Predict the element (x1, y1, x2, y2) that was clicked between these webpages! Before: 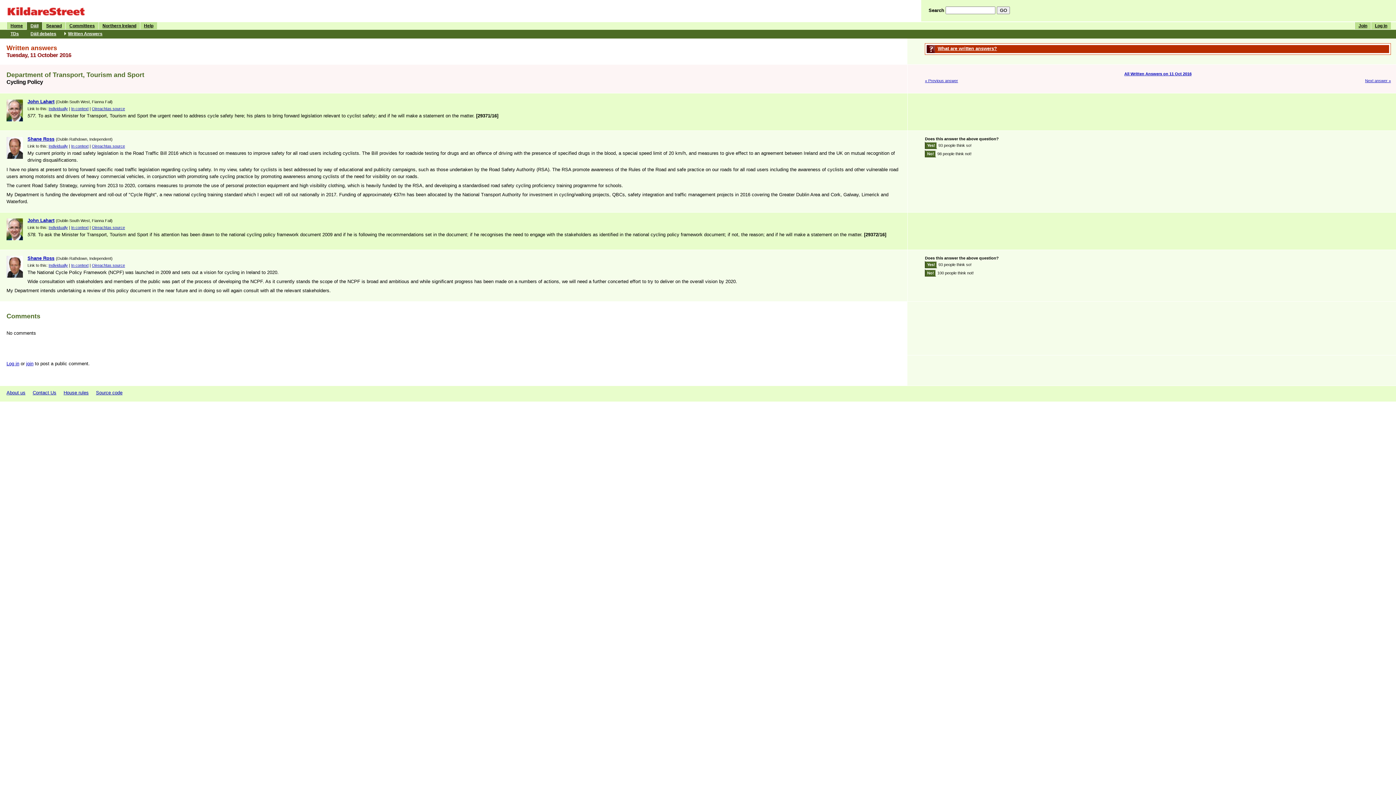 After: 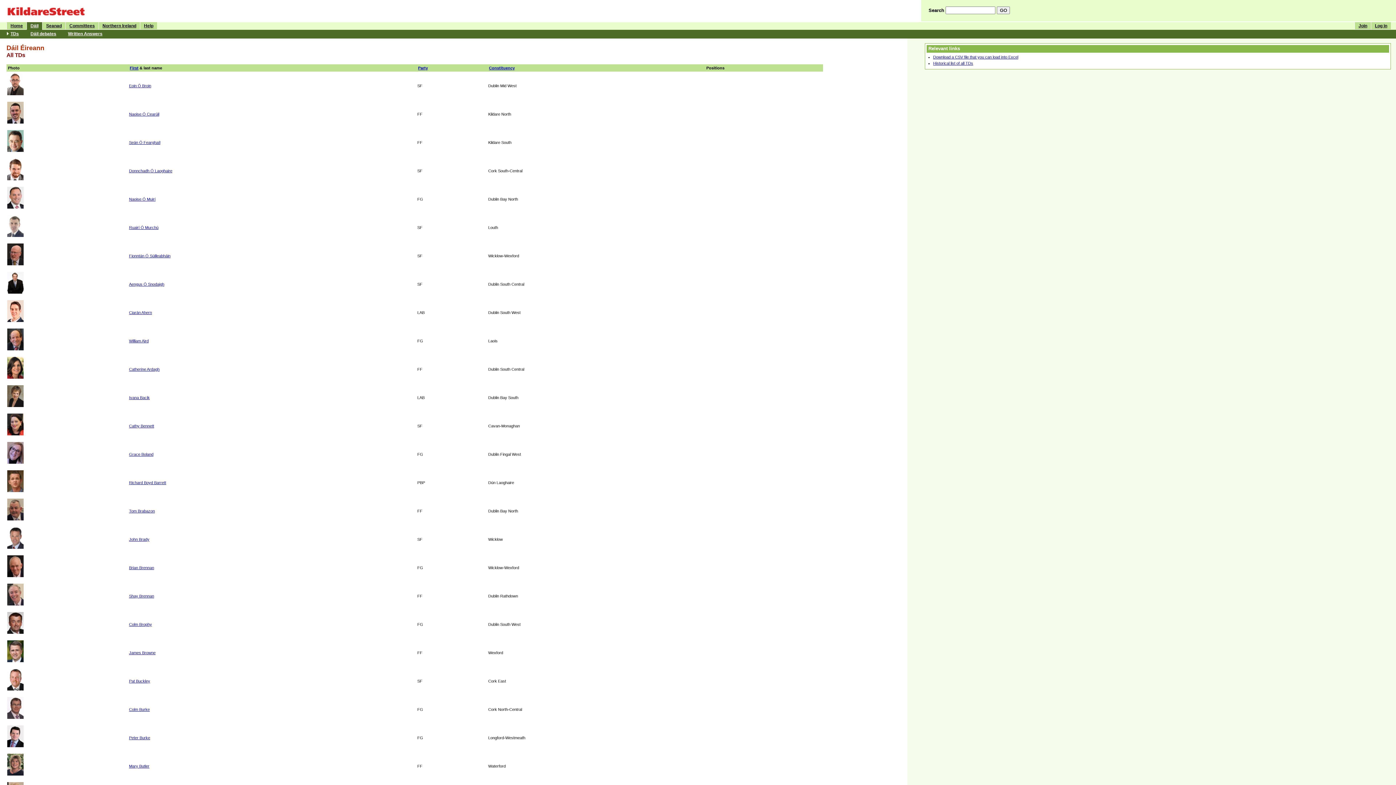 Action: bbox: (6, 29, 26, 37) label: TDs